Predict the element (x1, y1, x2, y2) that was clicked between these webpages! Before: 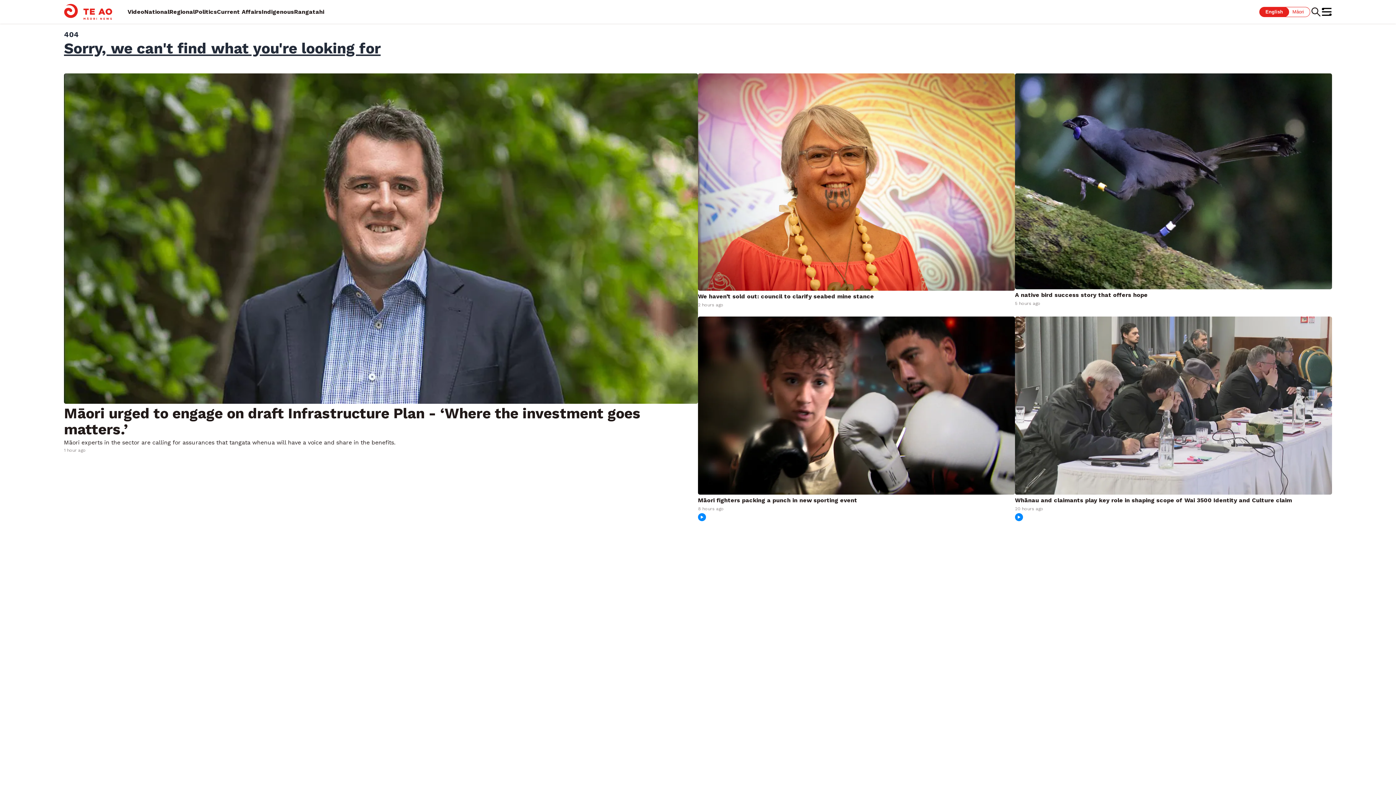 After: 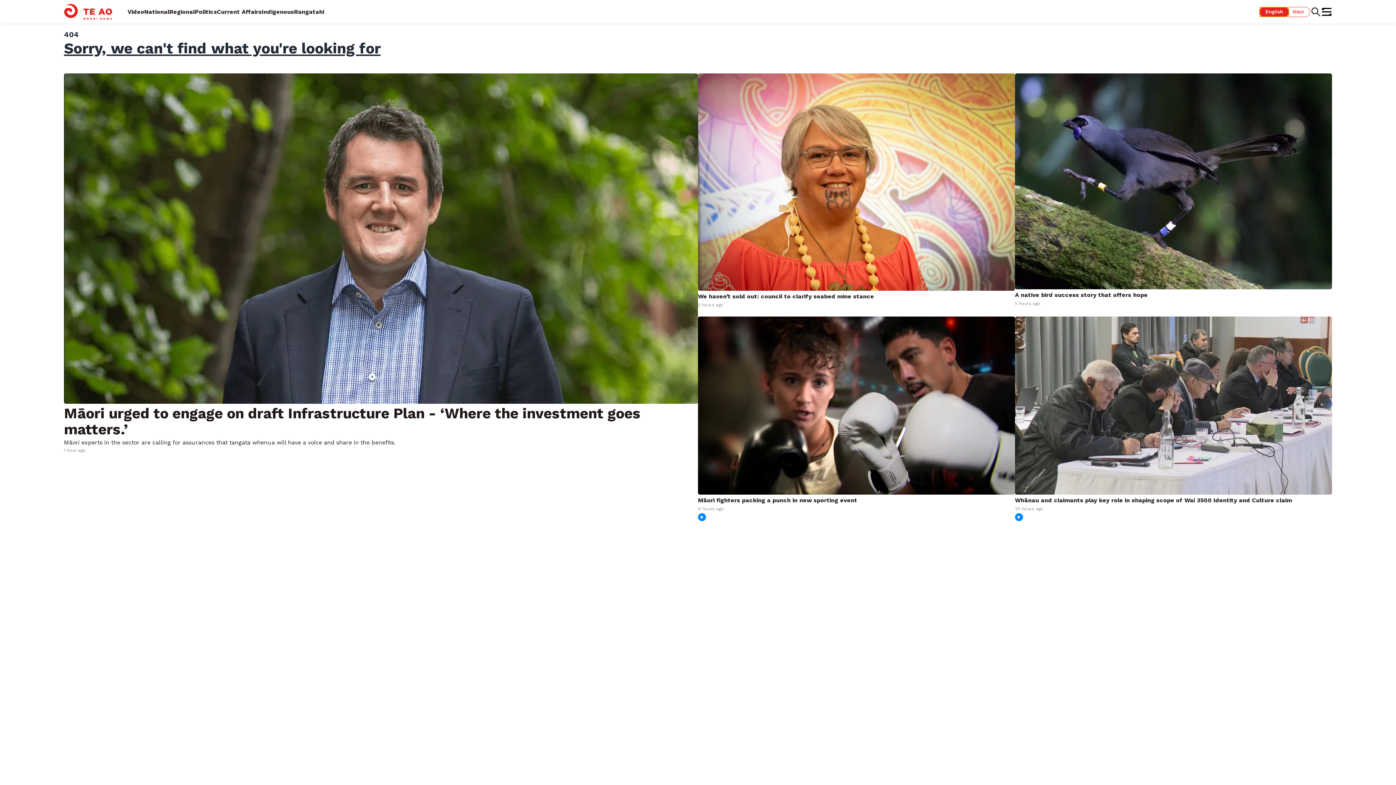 Action: label: English bbox: (1259, 6, 1289, 16)